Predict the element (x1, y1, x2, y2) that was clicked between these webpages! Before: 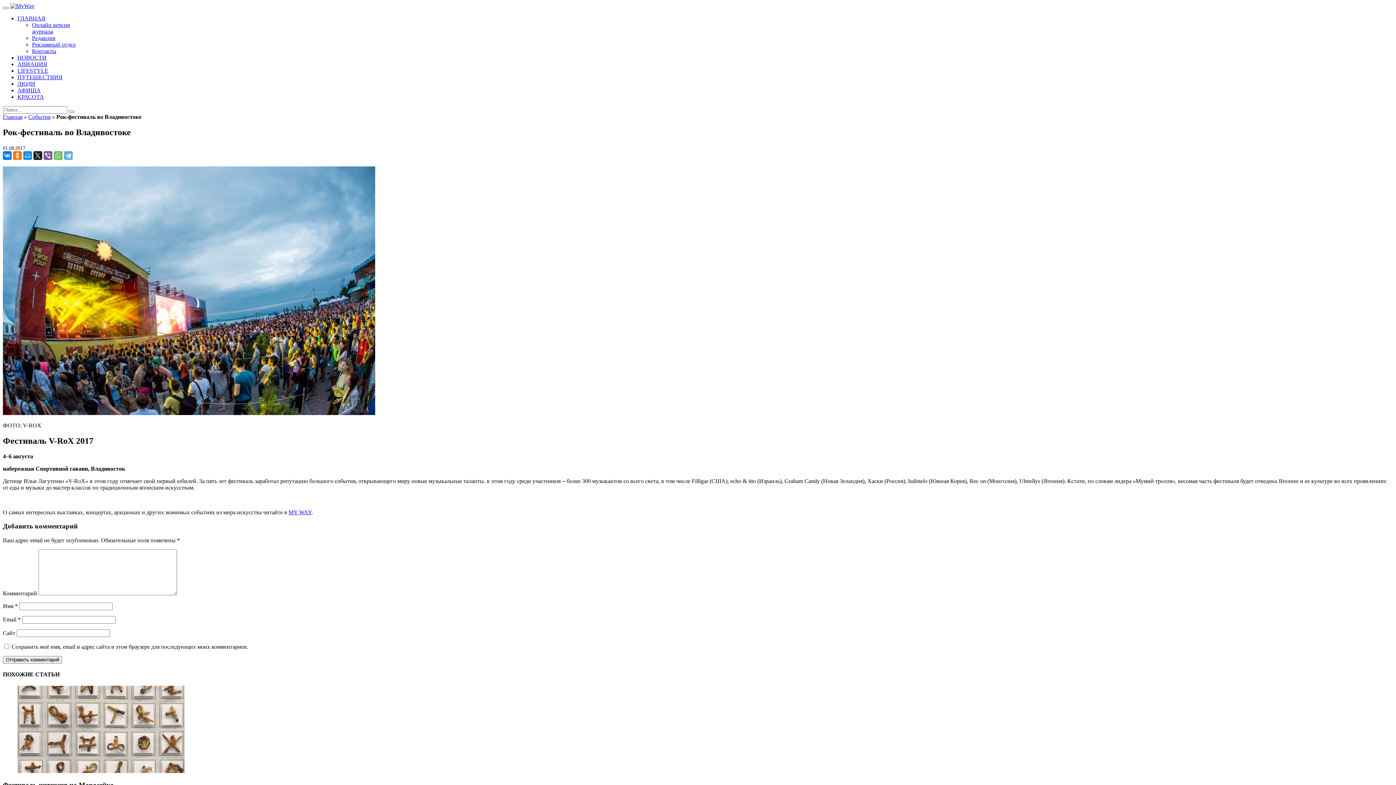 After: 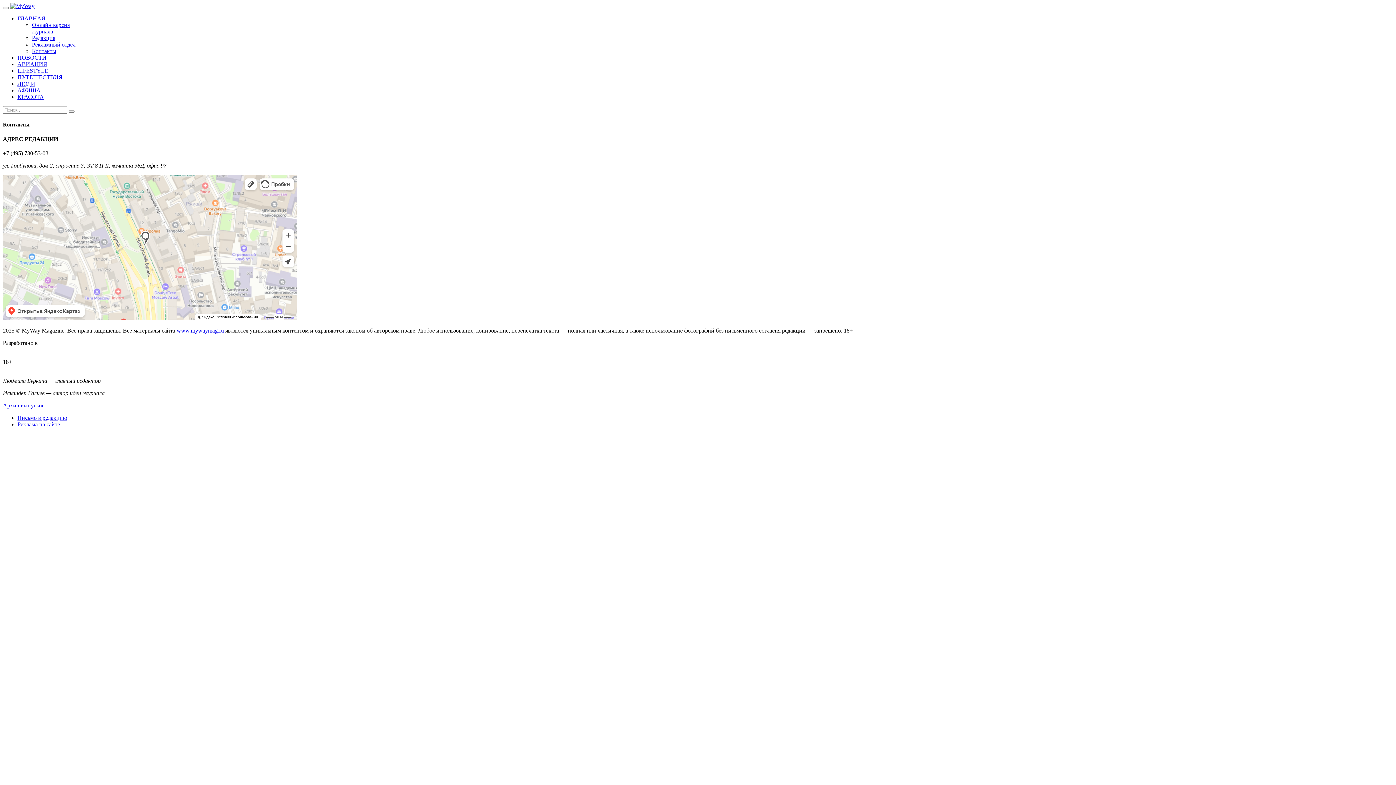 Action: label: Контакты bbox: (32, 48, 56, 54)